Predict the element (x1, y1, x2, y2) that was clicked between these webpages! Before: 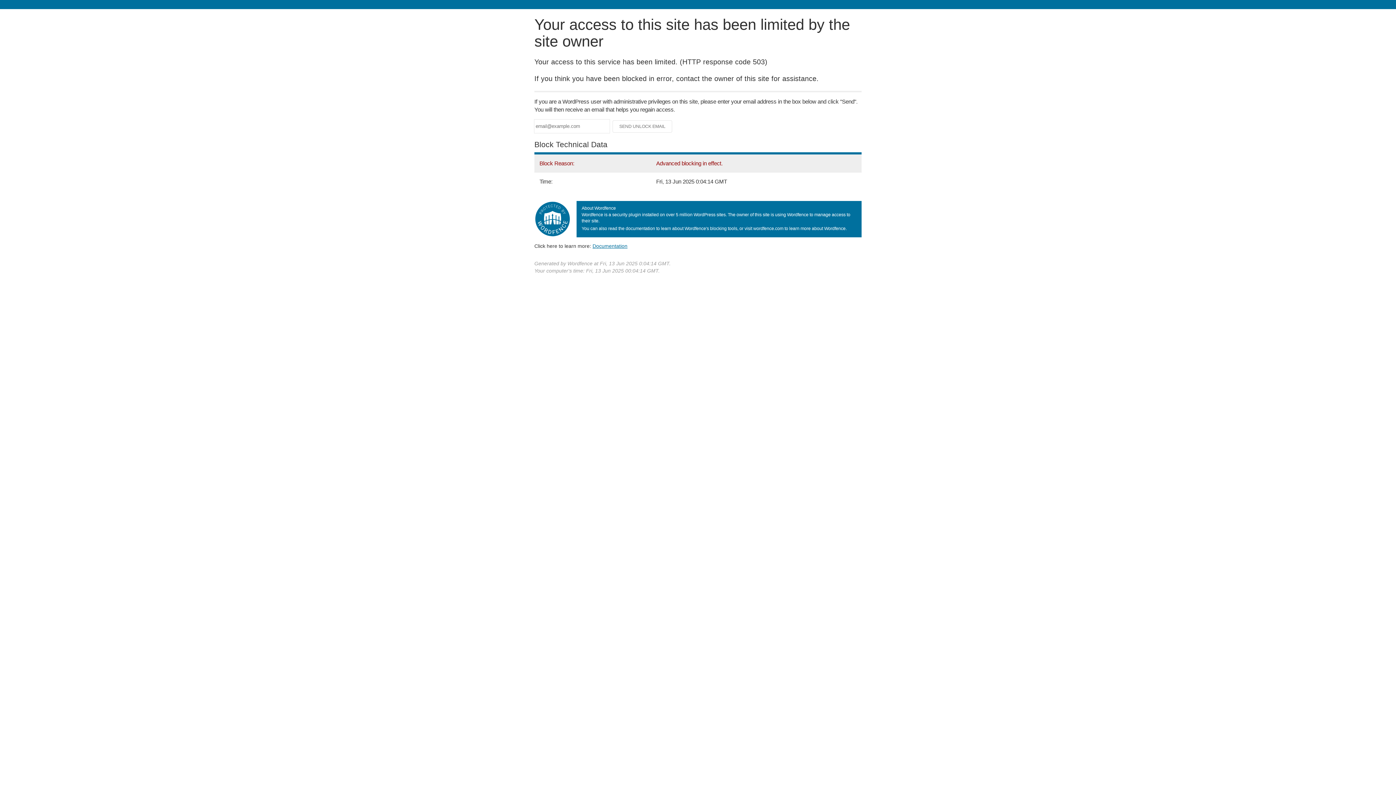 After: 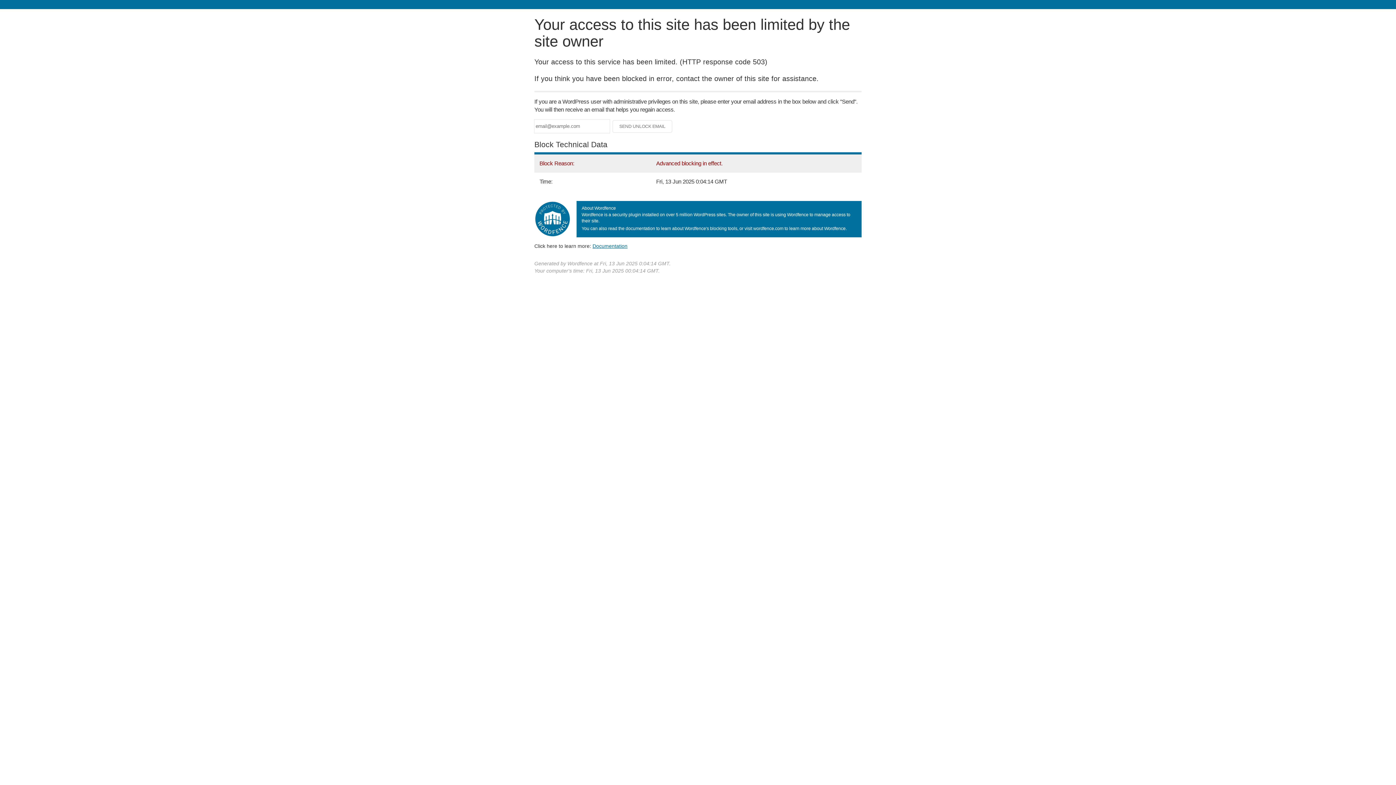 Action: label: Documentation bbox: (592, 243, 627, 248)